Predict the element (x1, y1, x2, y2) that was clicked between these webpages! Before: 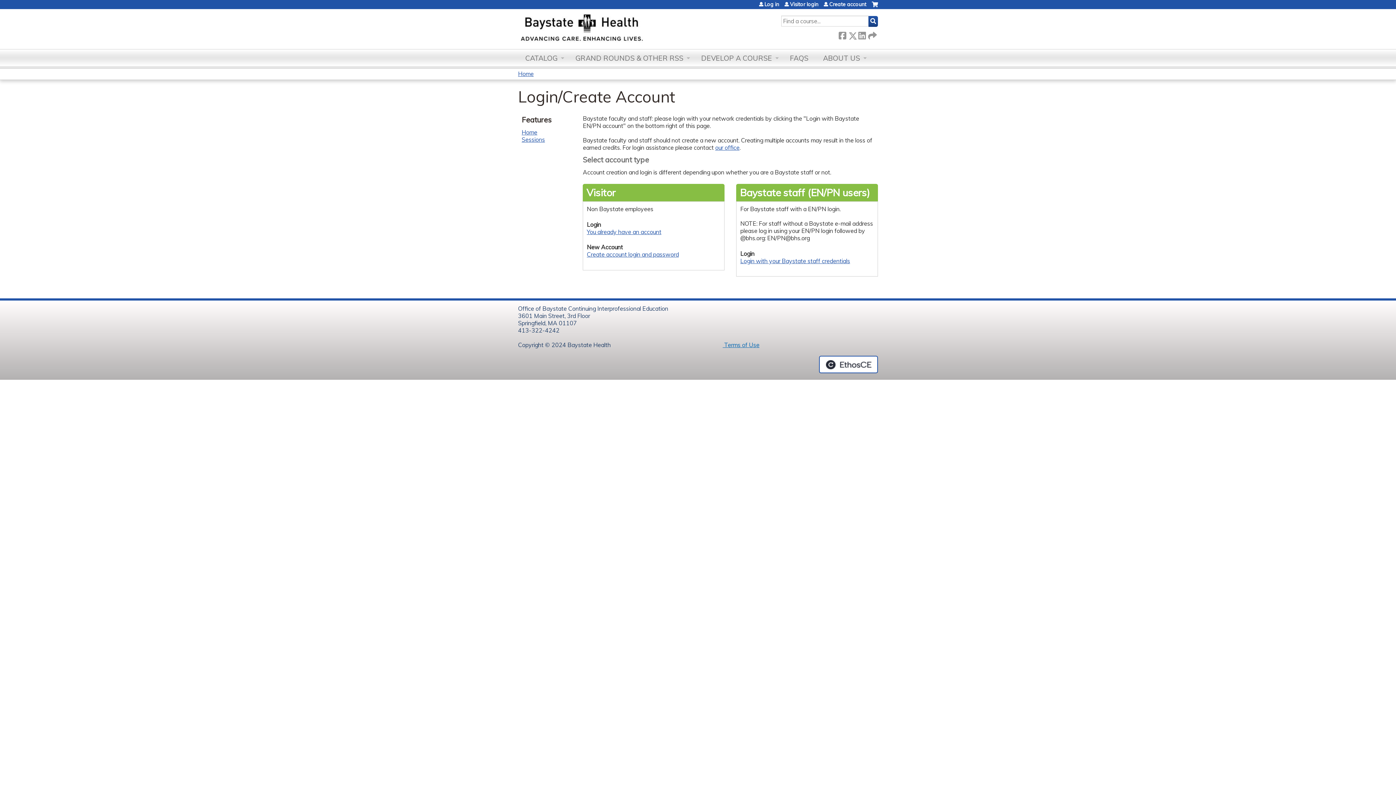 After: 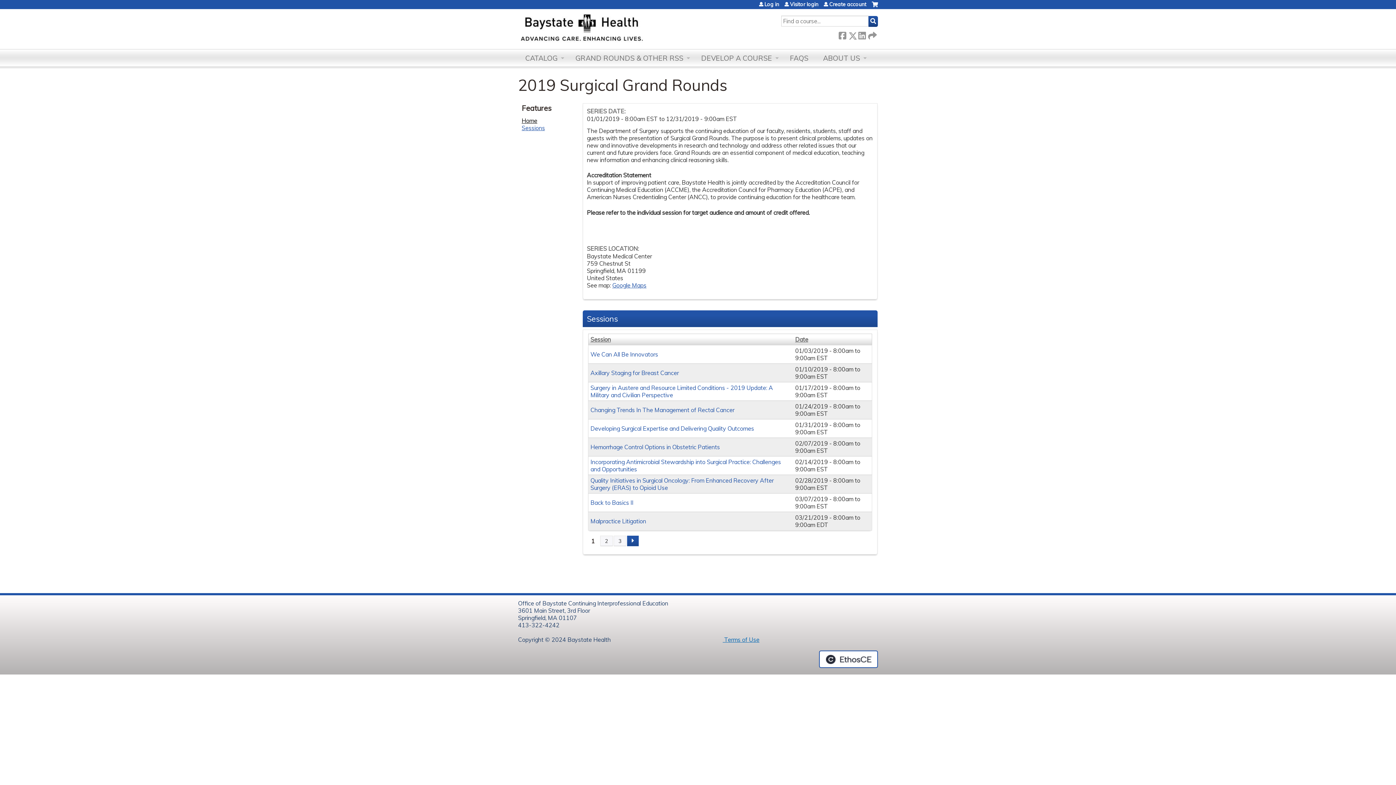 Action: label: Home bbox: (521, 128, 537, 136)